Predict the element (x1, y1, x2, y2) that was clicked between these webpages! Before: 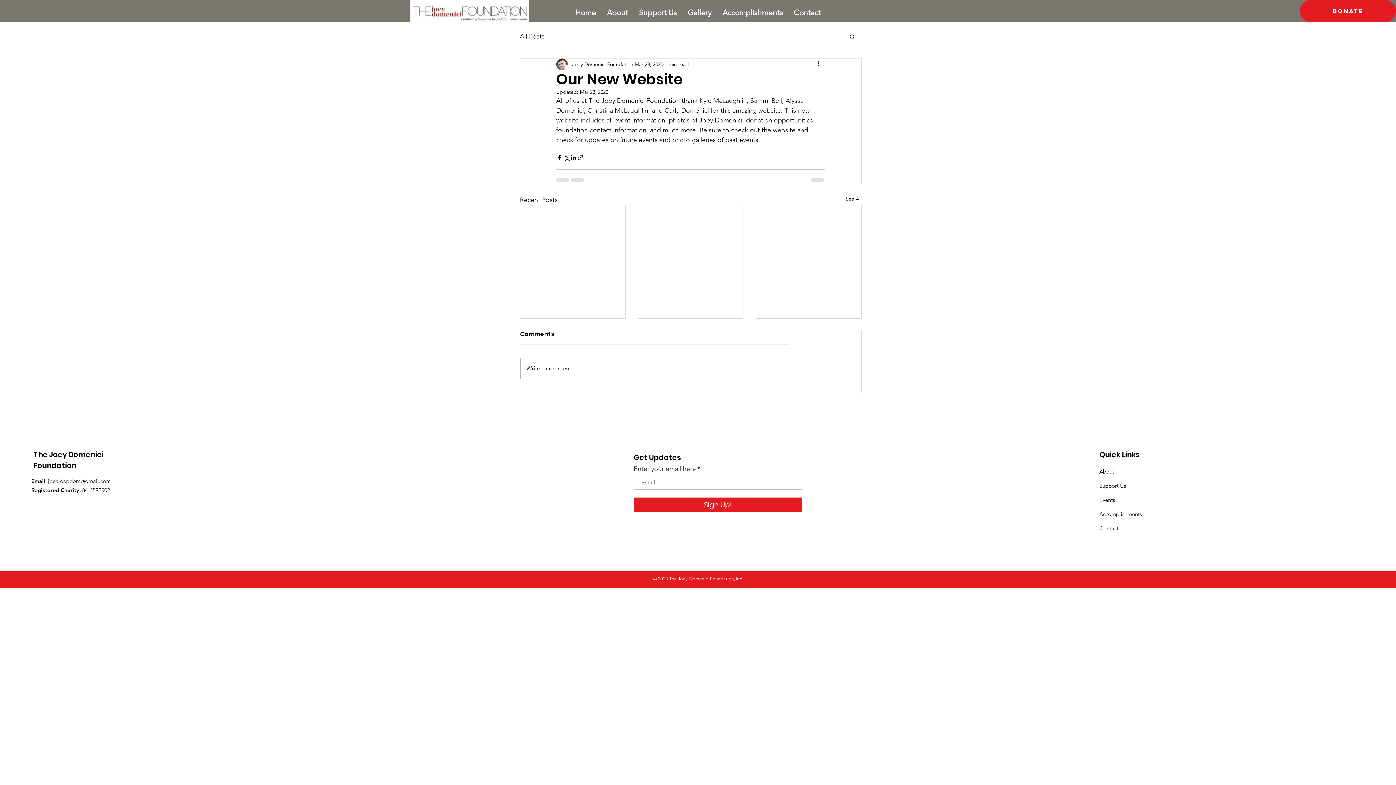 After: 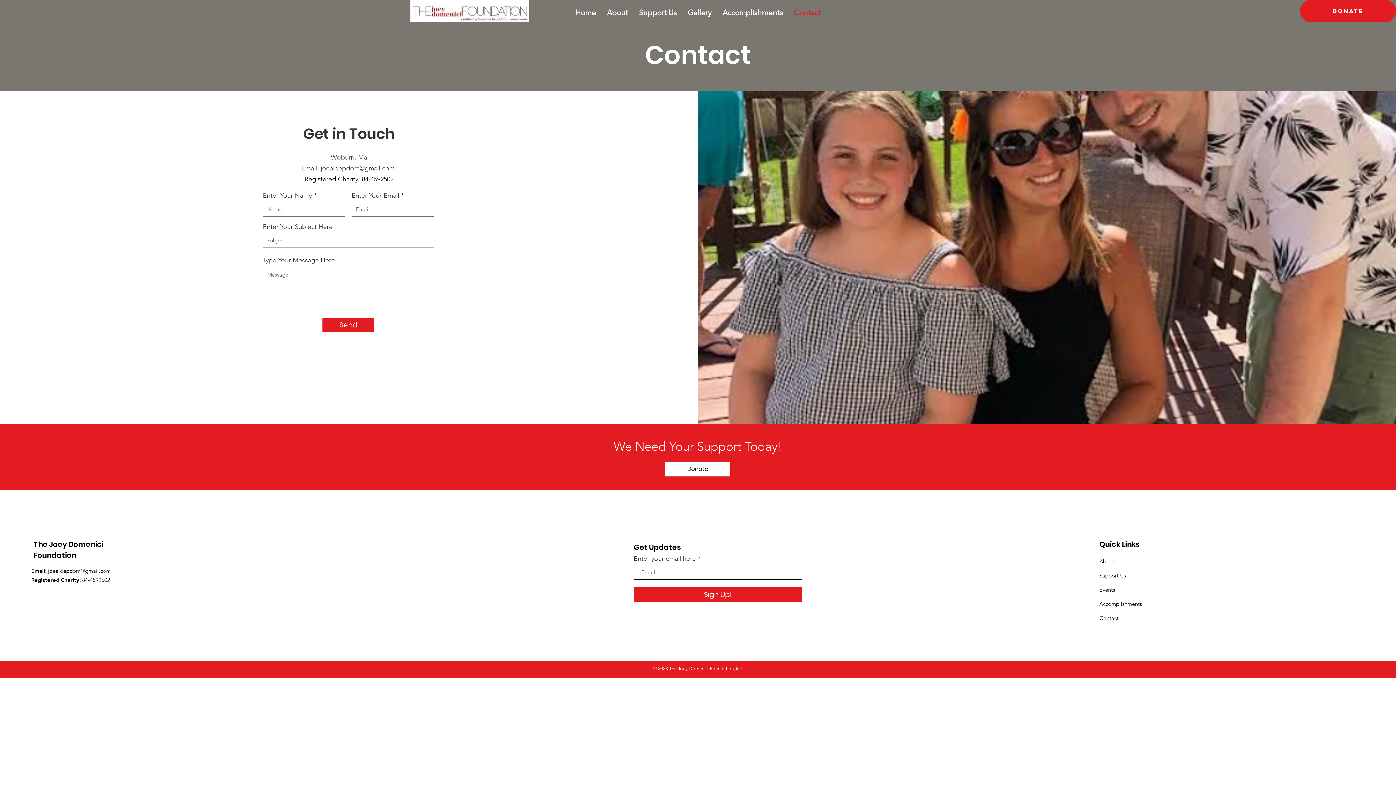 Action: label: Contact bbox: (1099, 525, 1118, 532)